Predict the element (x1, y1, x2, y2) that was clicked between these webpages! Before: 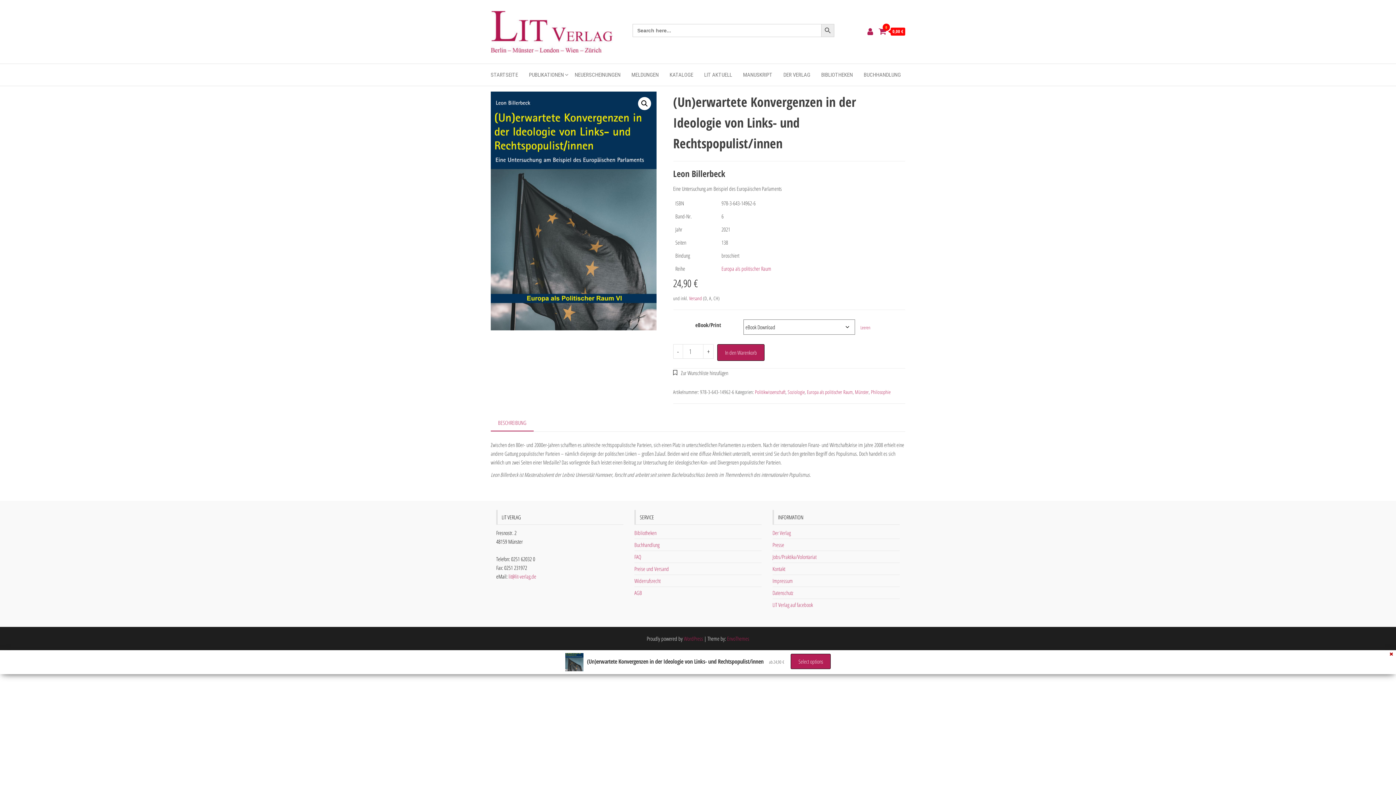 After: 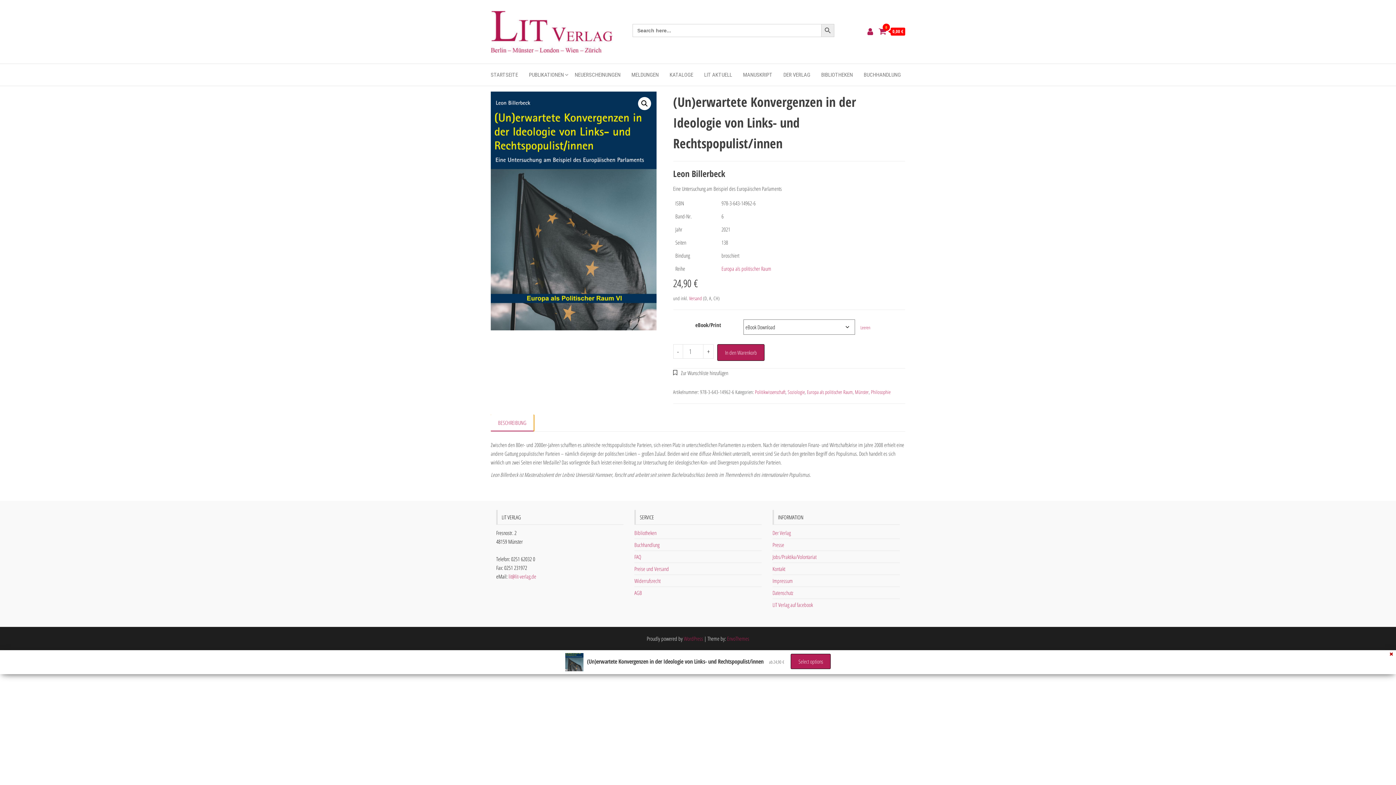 Action: bbox: (490, 414, 533, 431) label: BESCHREIBUNG